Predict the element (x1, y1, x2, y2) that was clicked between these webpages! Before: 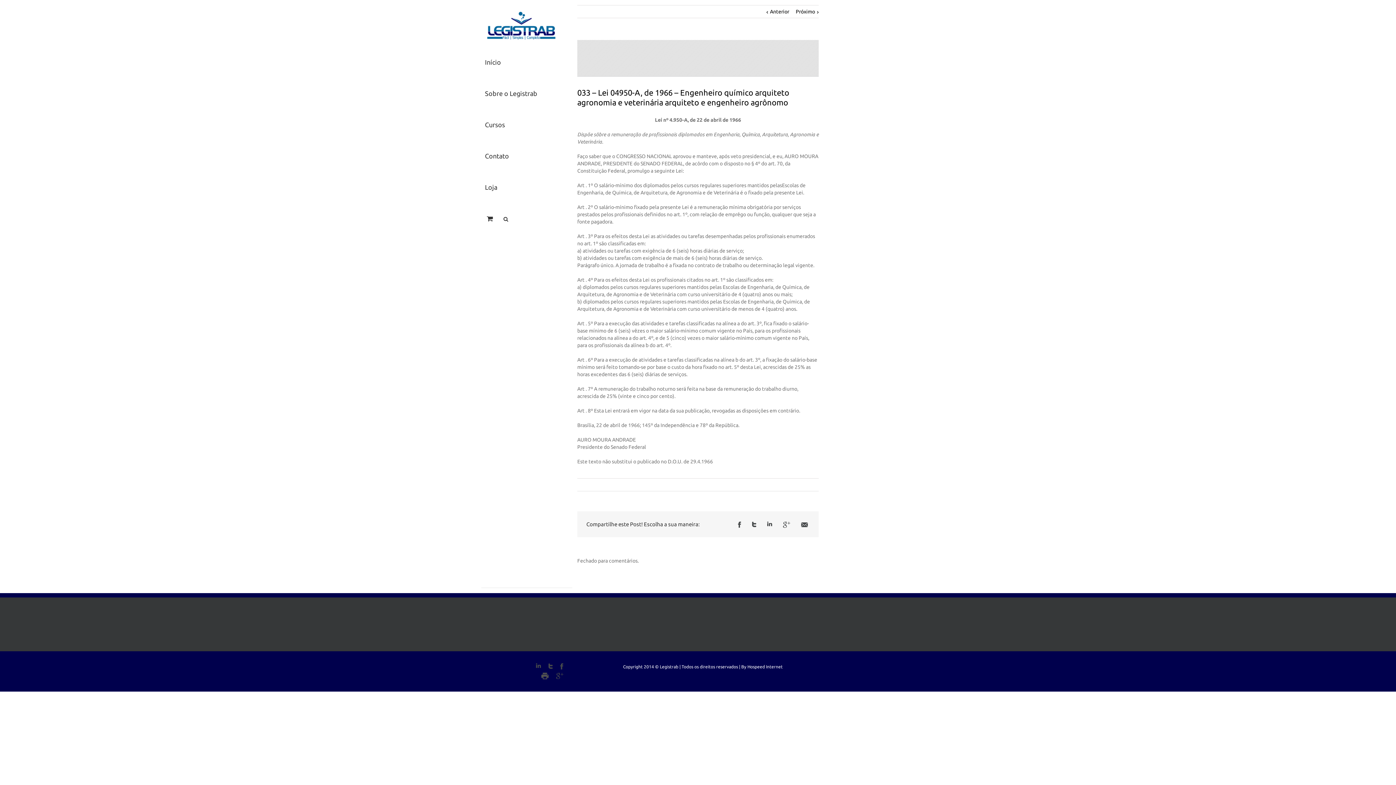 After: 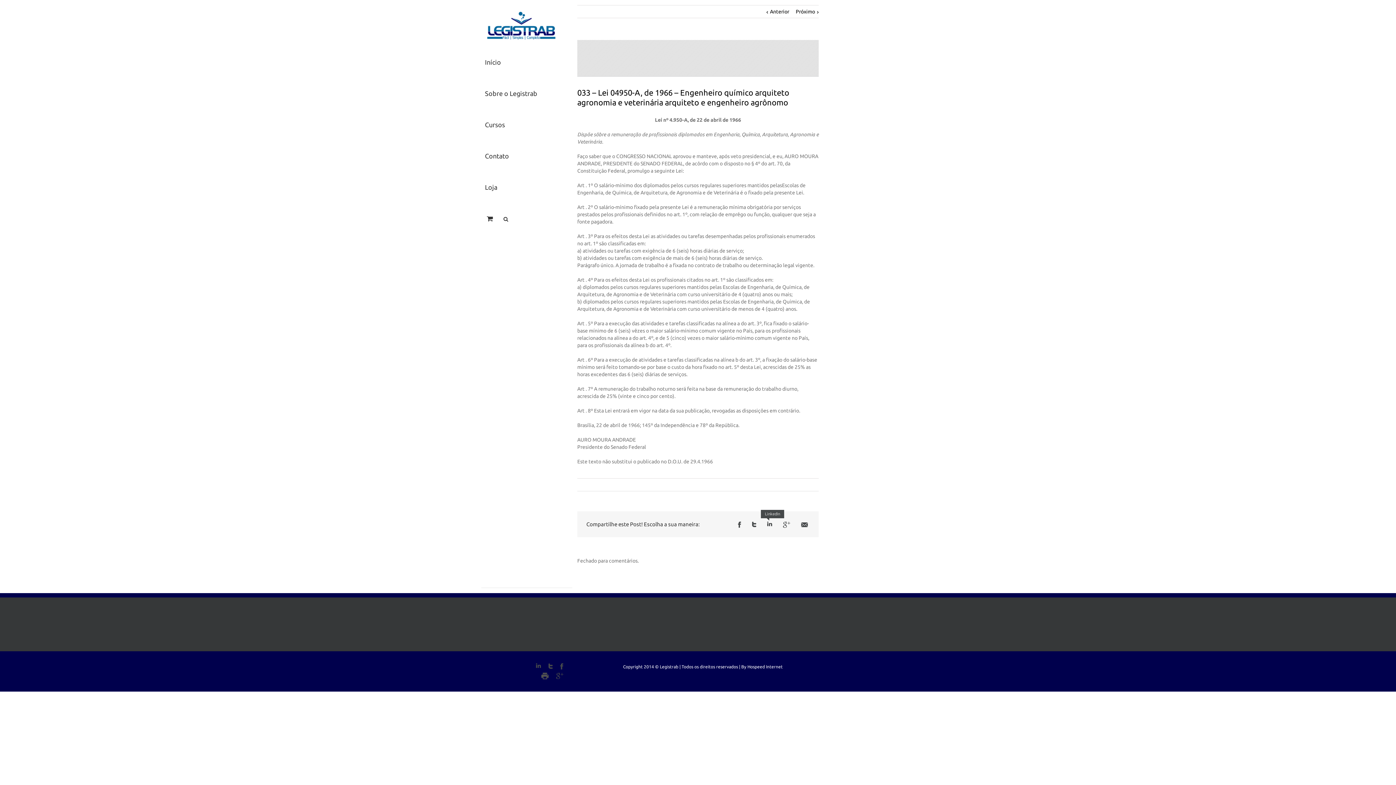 Action: bbox: (767, 521, 772, 526) label: LinkedIn